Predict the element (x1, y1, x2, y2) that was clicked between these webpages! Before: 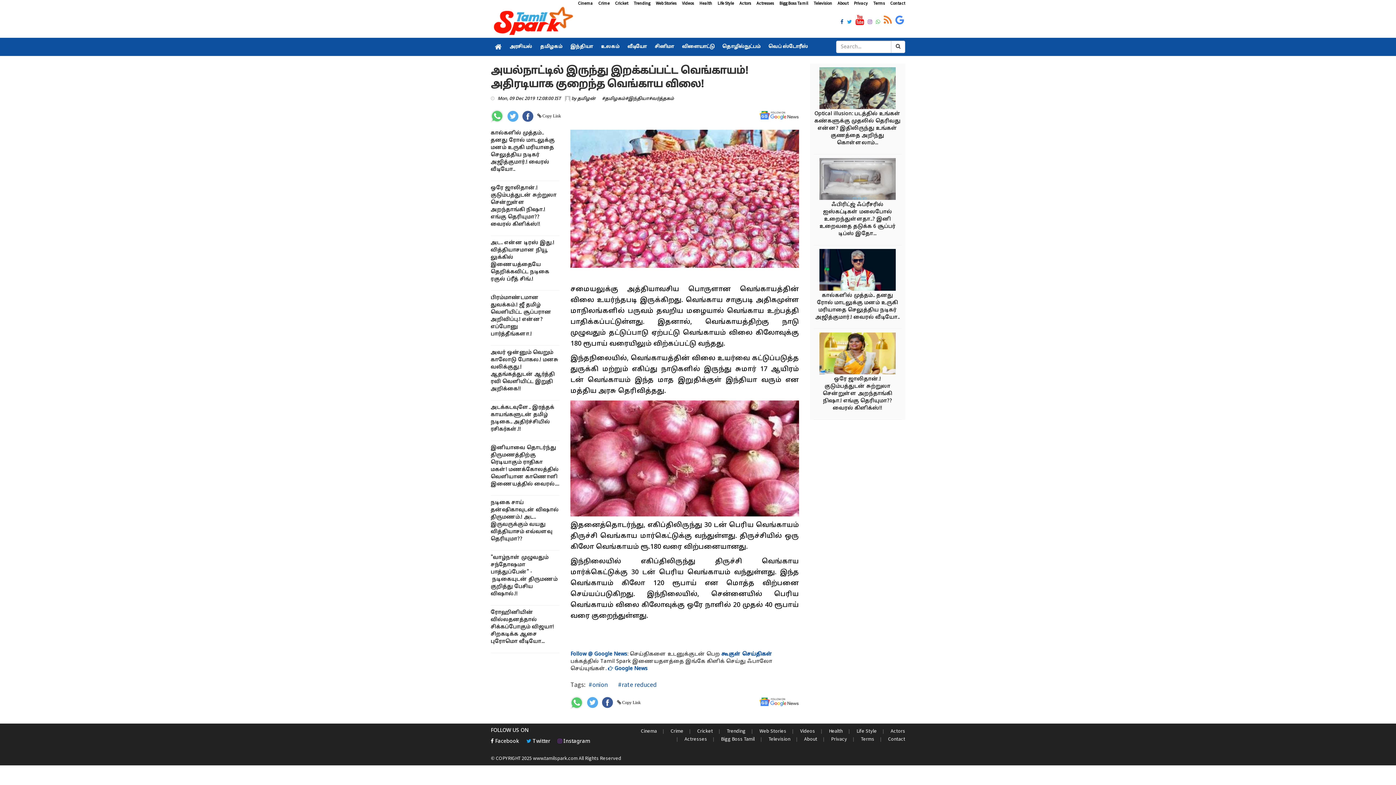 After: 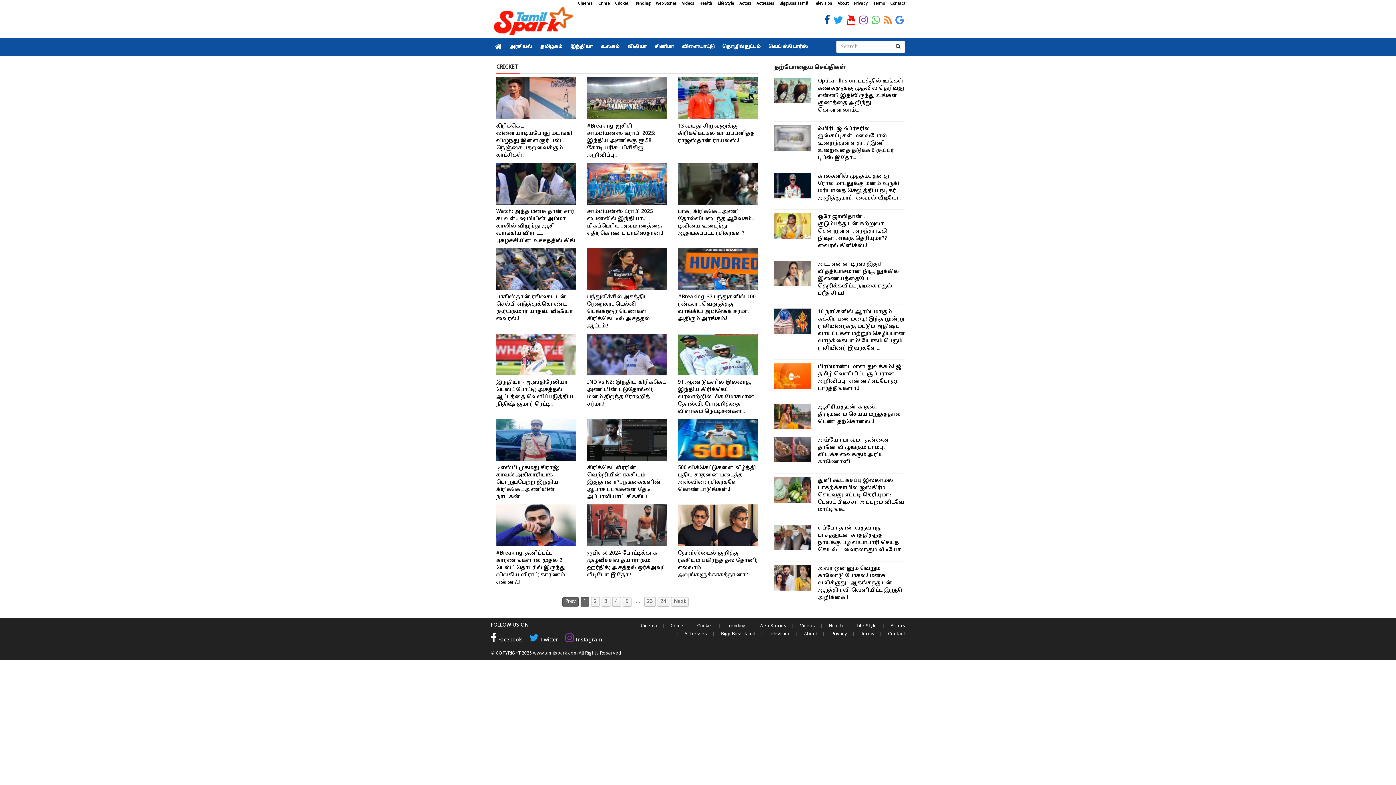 Action: bbox: (697, 727, 713, 734) label: Cricket